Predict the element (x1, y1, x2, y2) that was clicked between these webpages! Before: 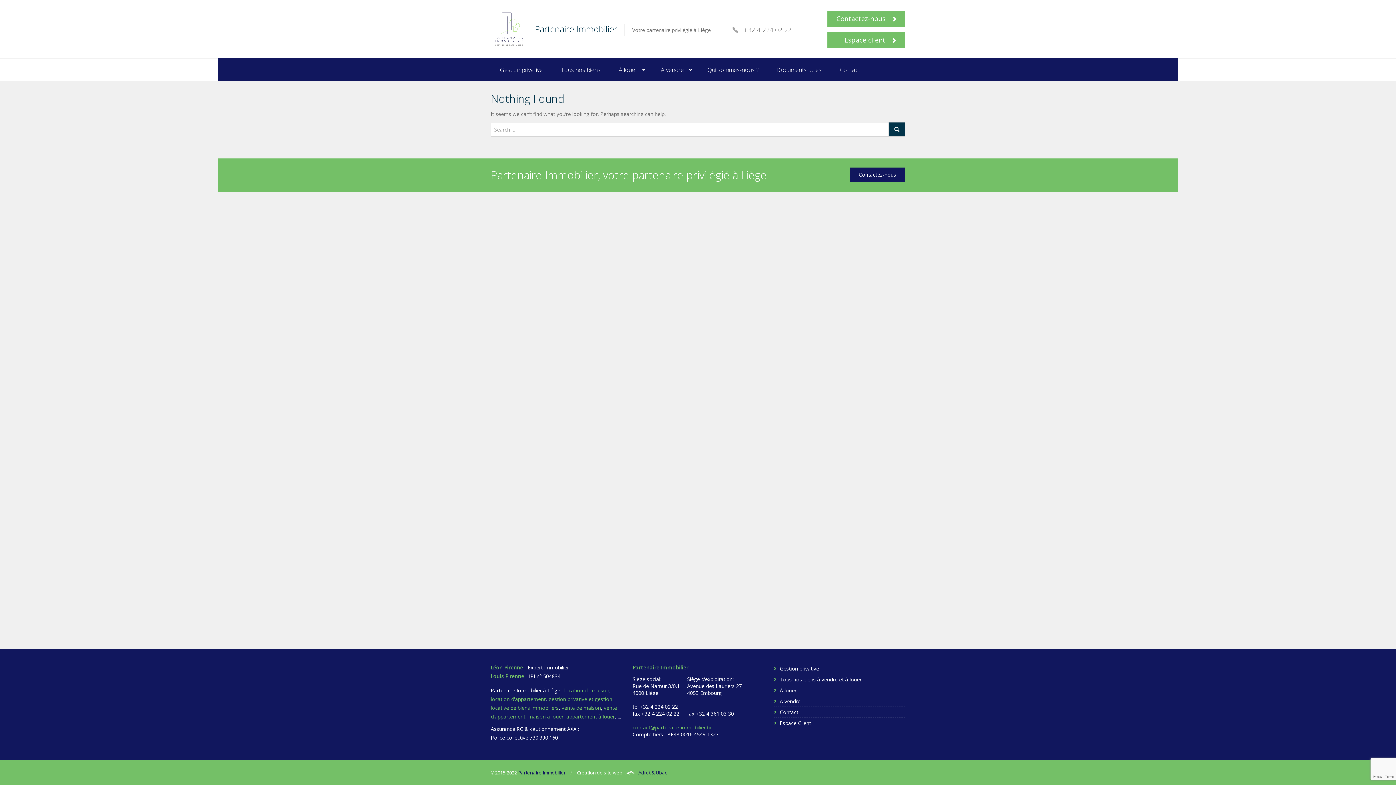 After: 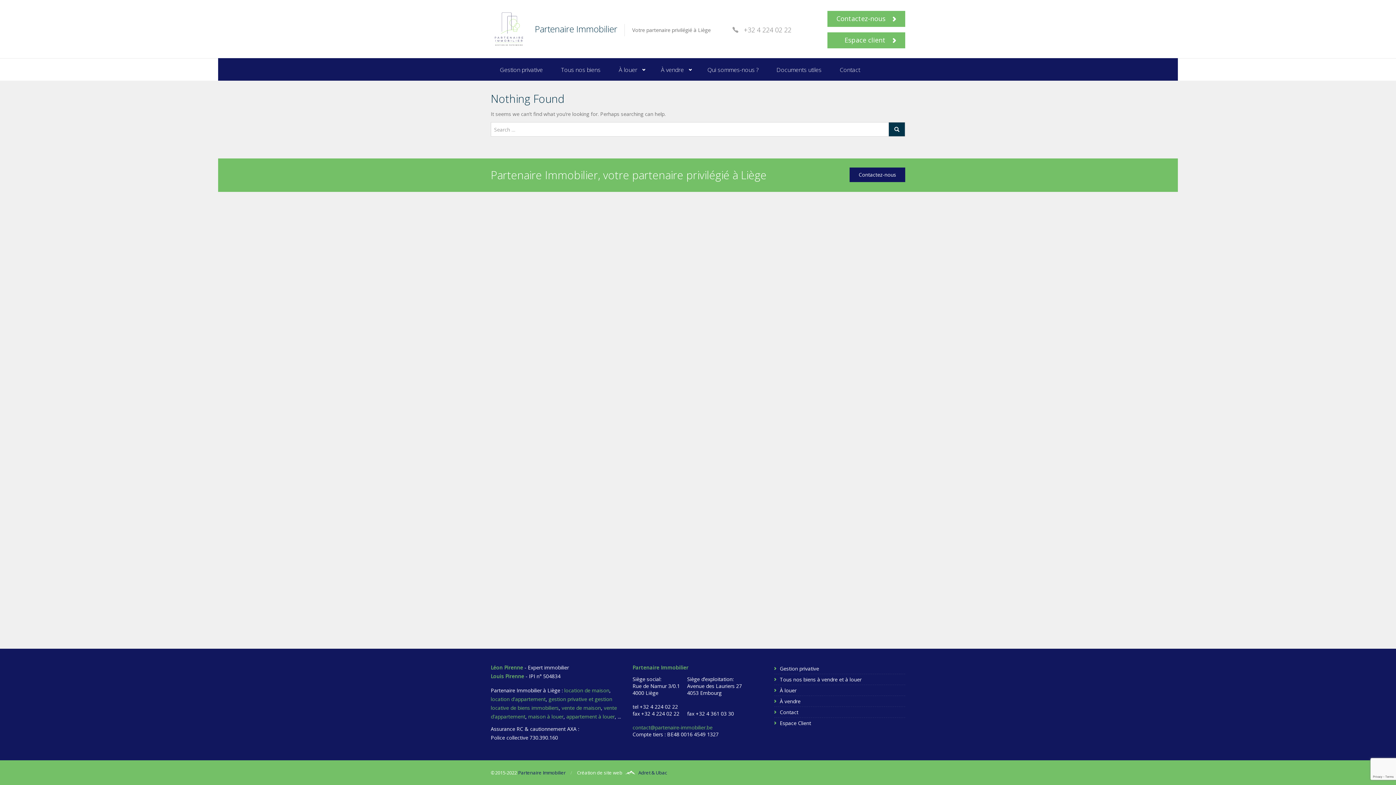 Action: label: © bbox: (490, 769, 495, 776)